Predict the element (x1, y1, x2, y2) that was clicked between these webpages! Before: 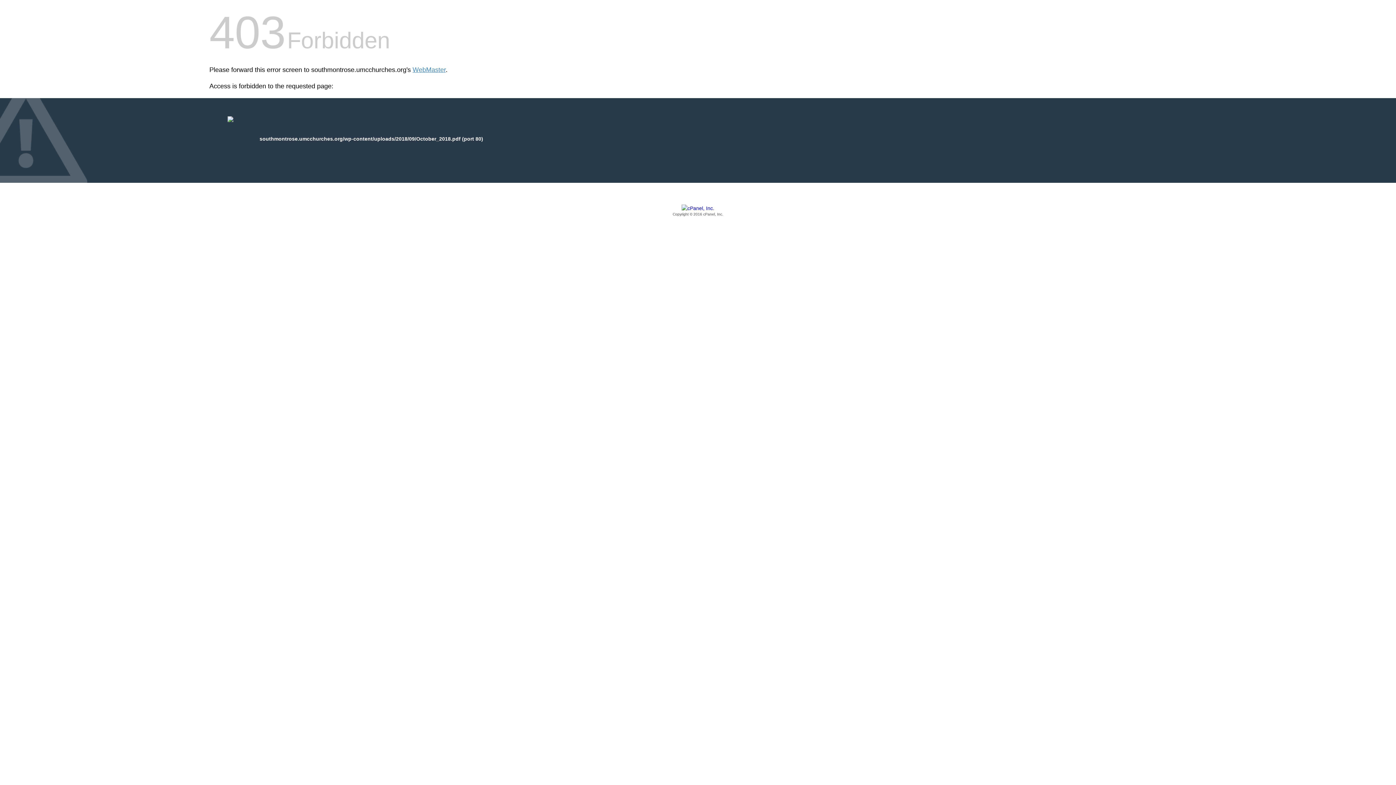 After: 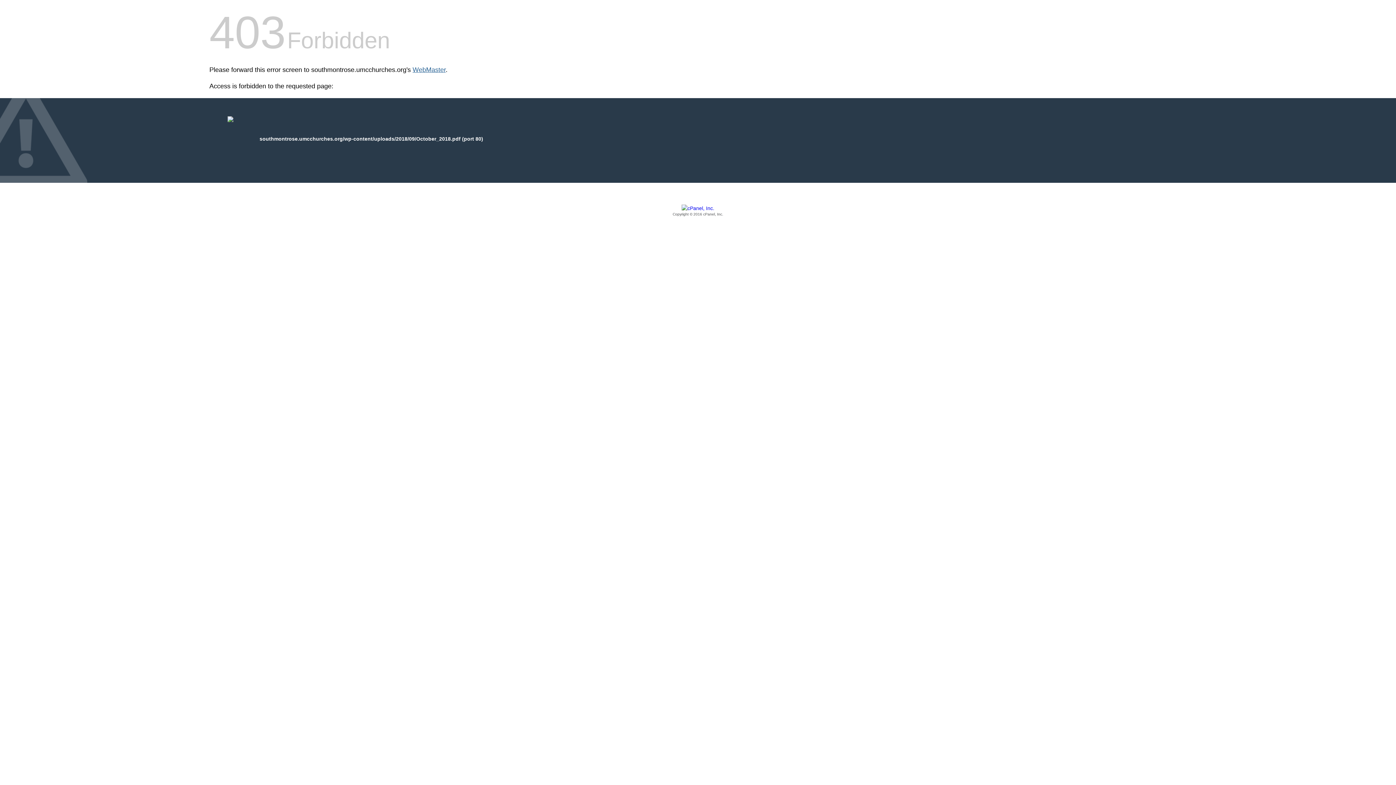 Action: bbox: (412, 66, 445, 73) label: WebMaster